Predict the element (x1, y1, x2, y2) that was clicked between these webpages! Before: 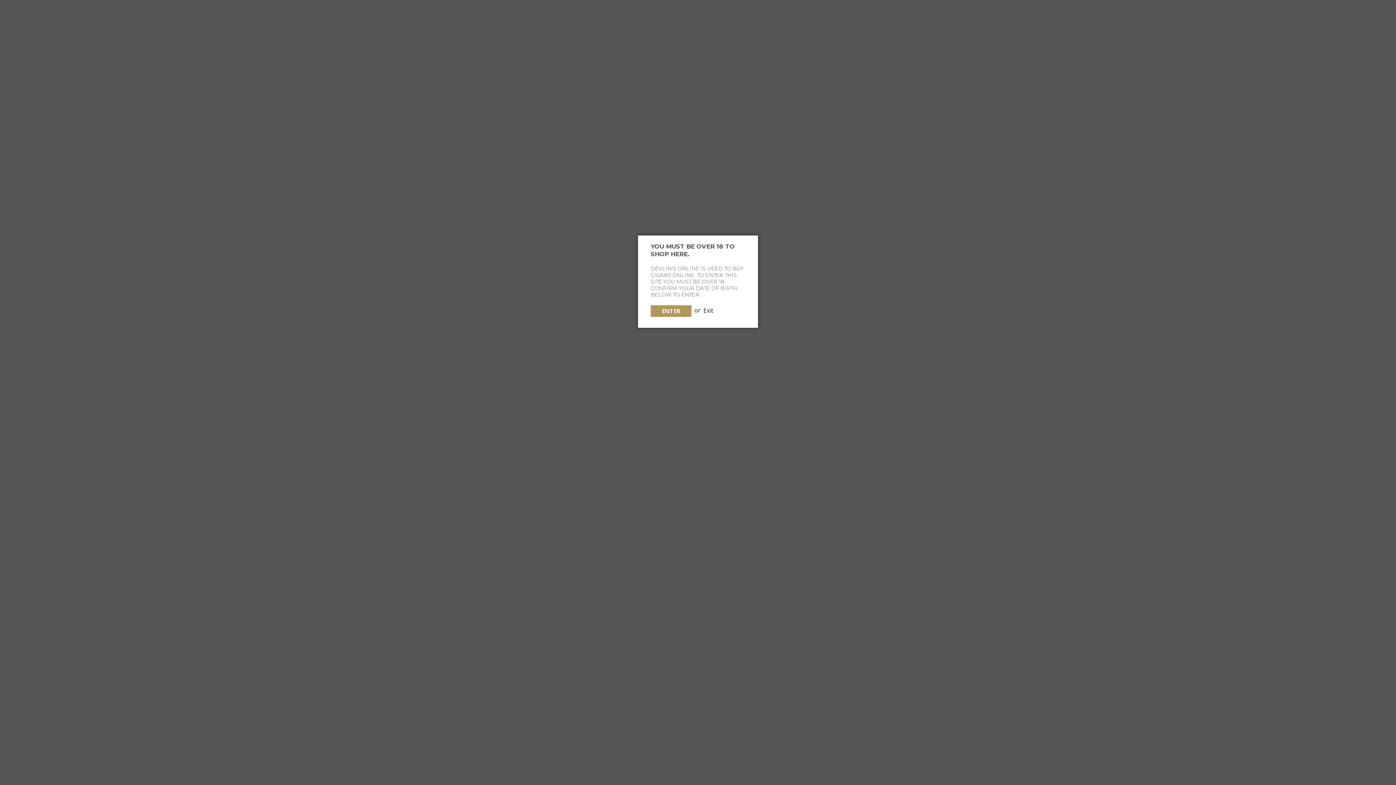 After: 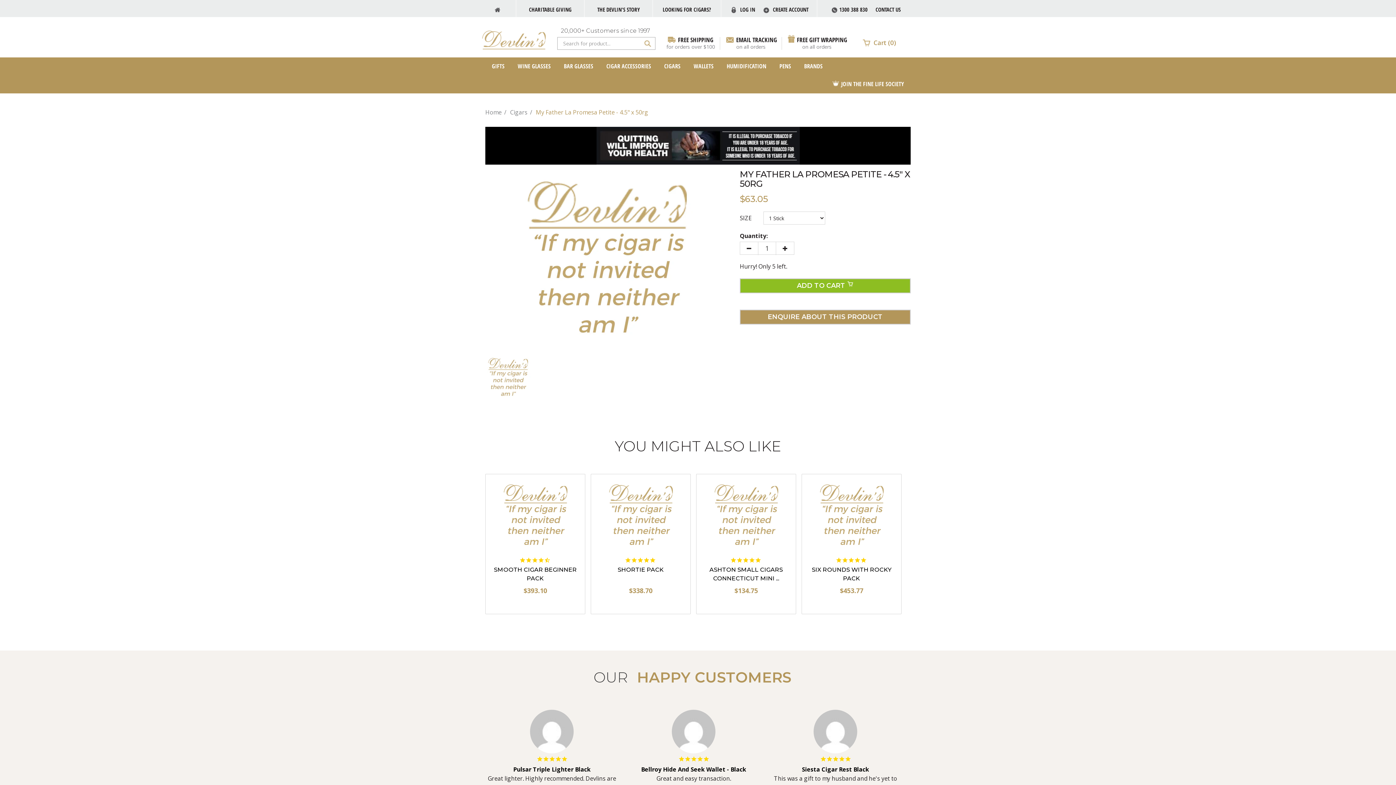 Action: label: ENTER bbox: (650, 305, 691, 317)